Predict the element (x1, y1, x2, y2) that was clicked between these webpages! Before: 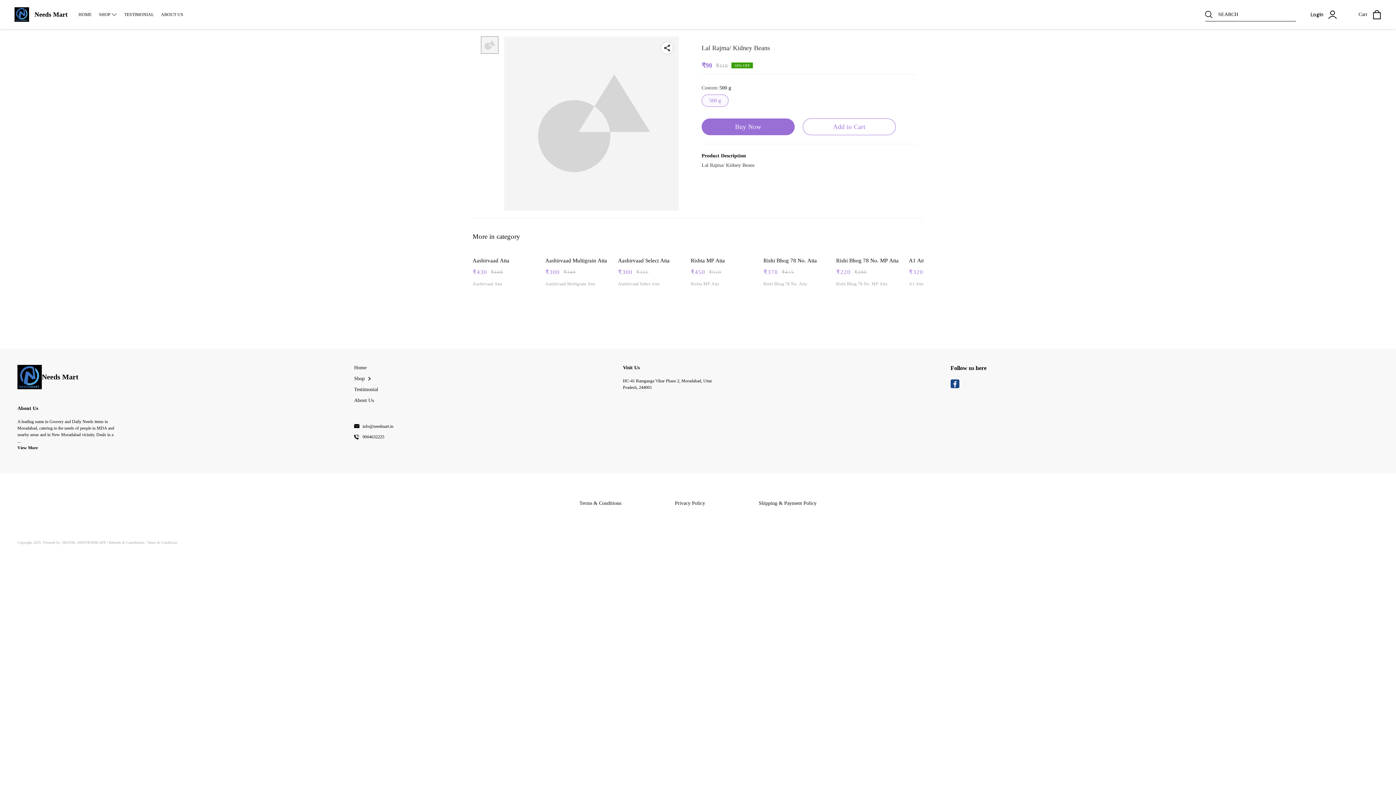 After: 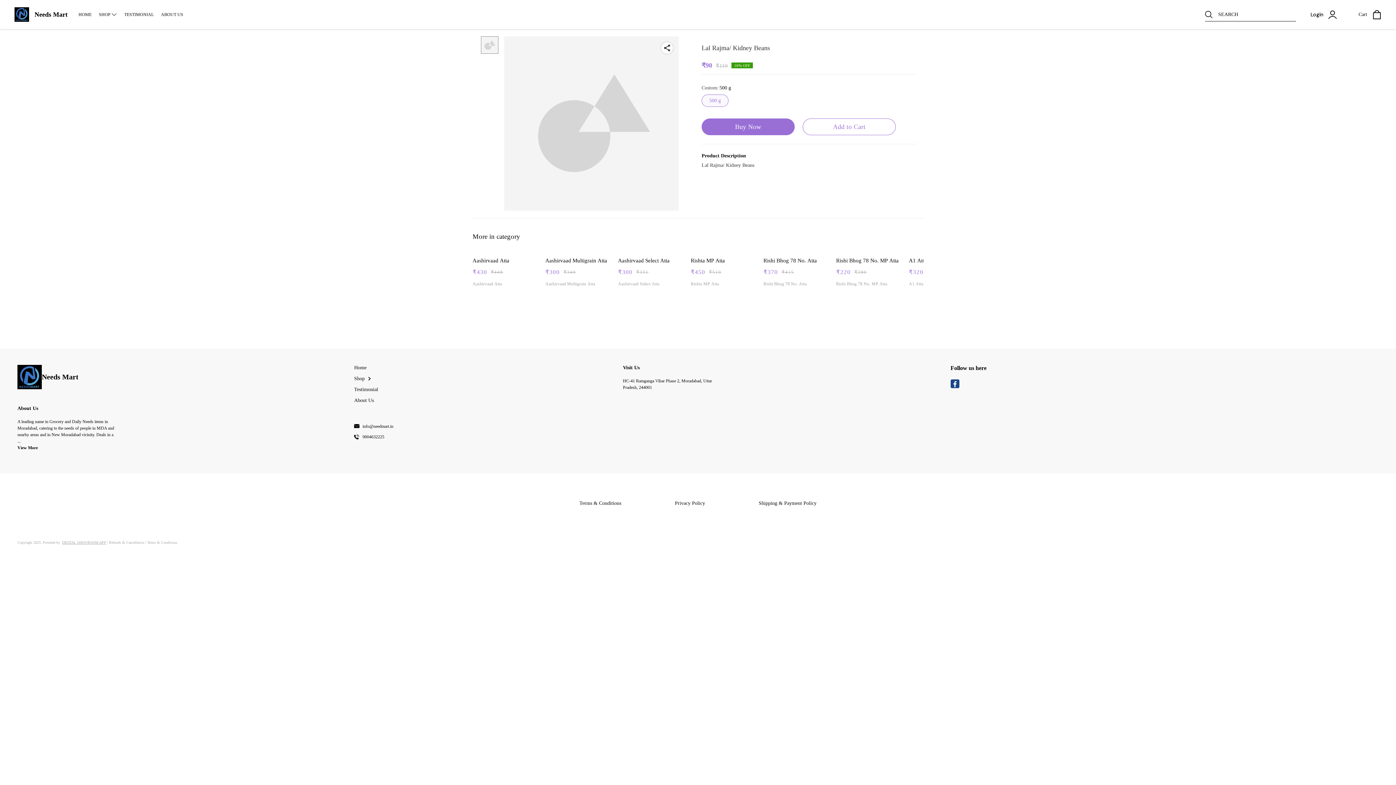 Action: label: DIGITAL SHOWROOM APP bbox: (62, 540, 106, 544)